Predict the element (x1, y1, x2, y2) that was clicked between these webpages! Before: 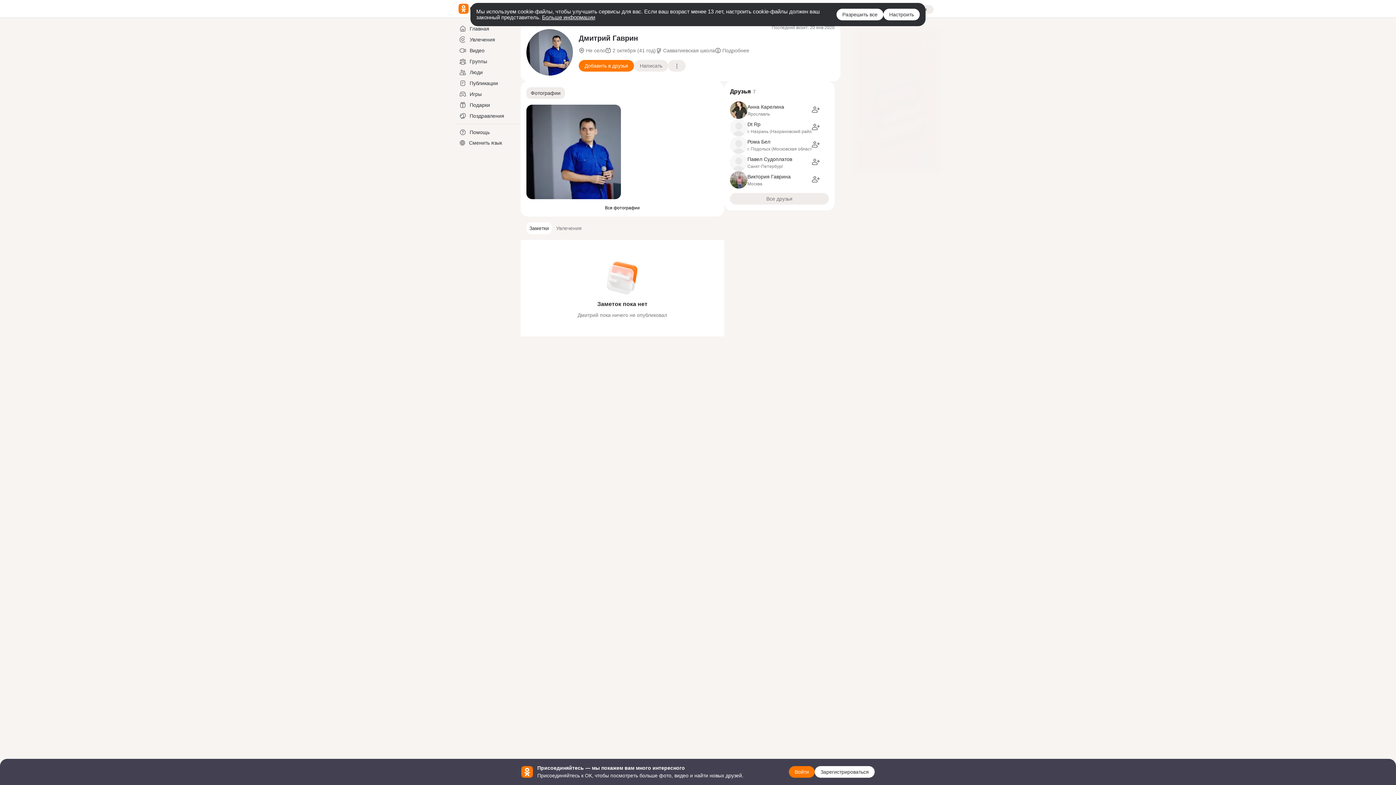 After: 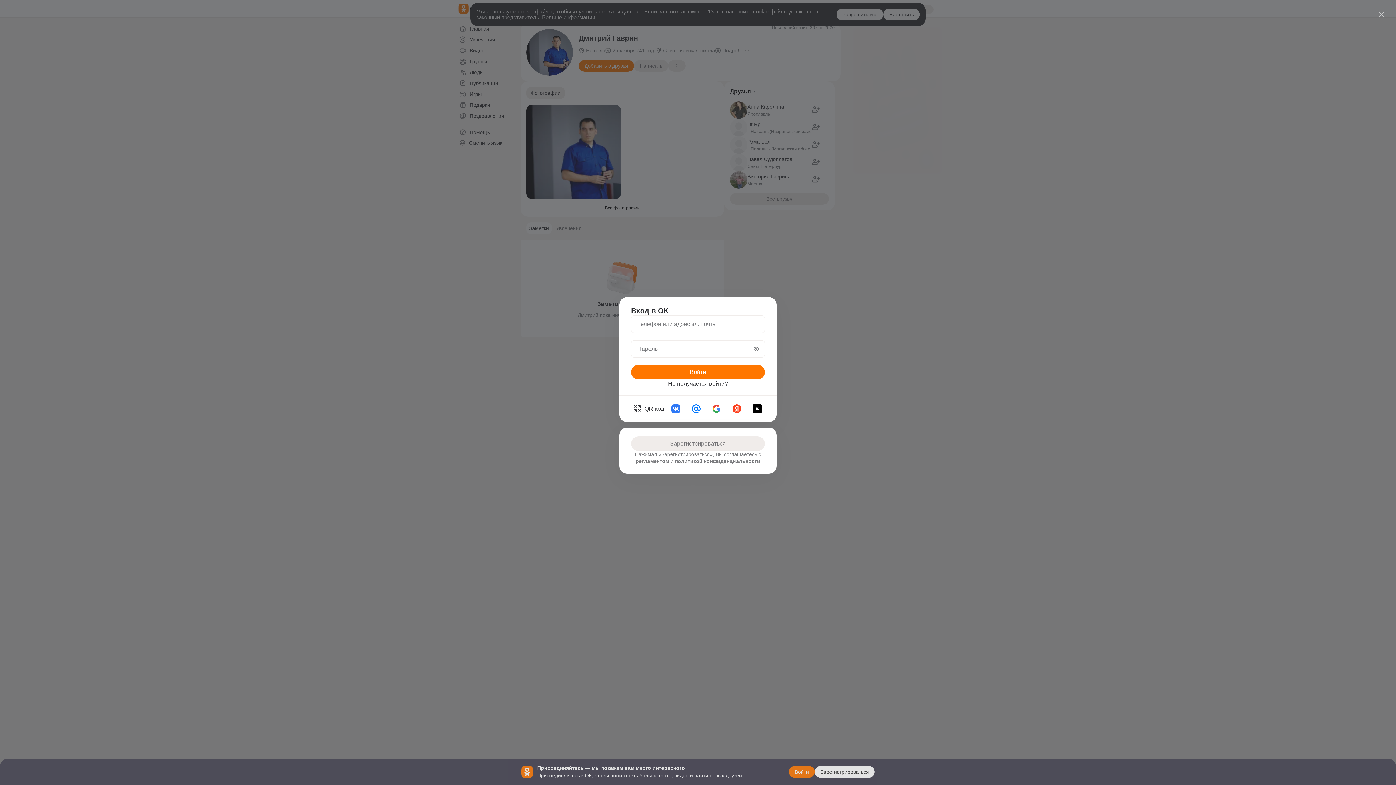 Action: bbox: (789, 766, 814, 778) label: Войти